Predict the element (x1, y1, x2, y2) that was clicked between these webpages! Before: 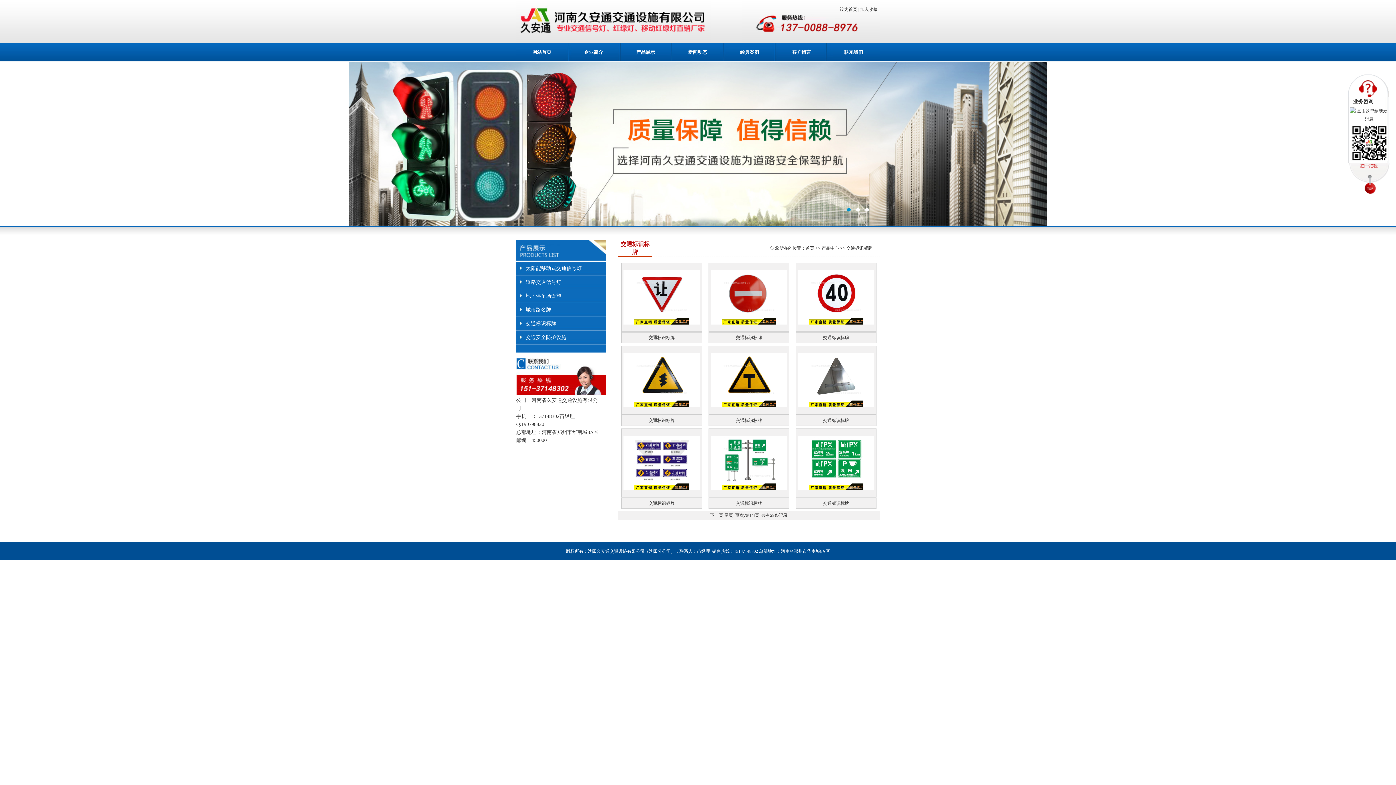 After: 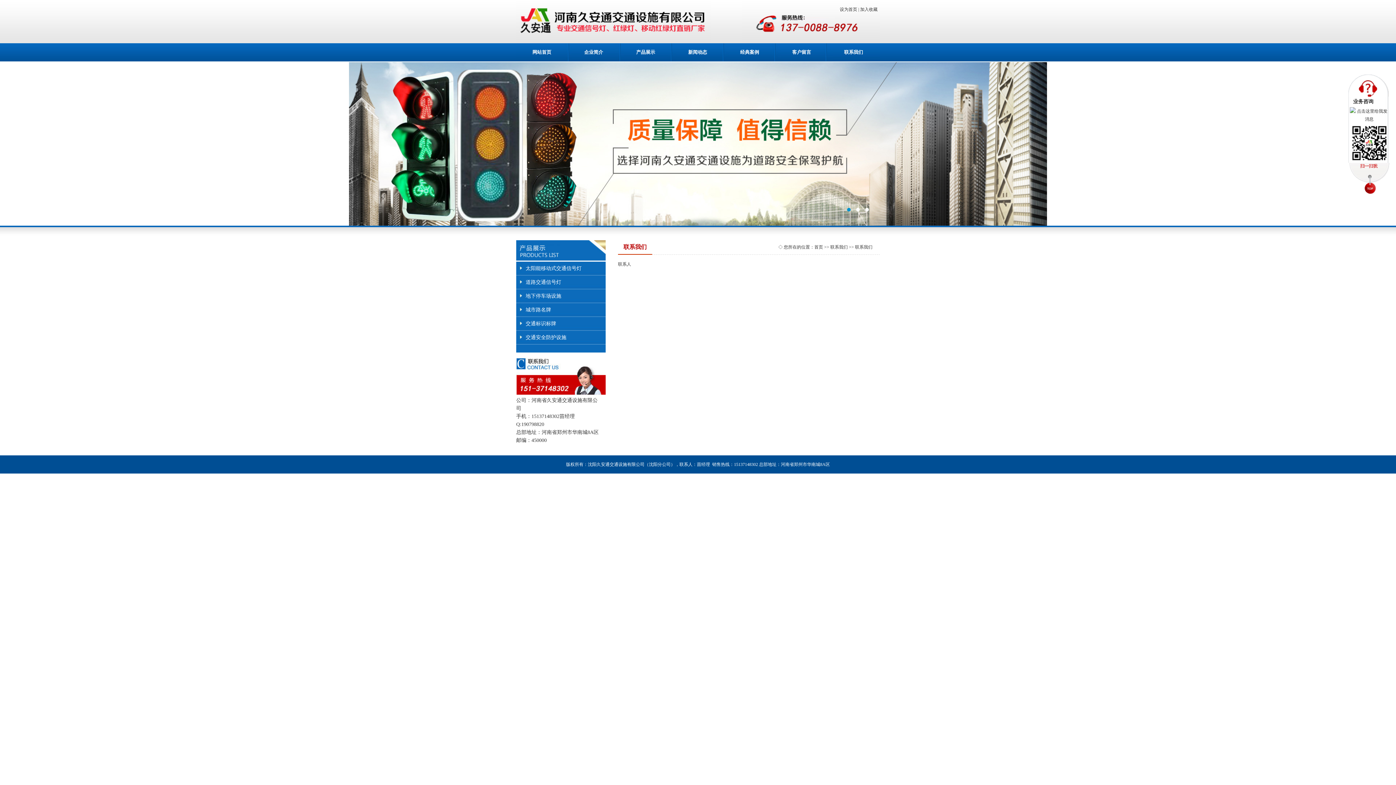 Action: bbox: (844, 49, 863, 54) label: 联系我们